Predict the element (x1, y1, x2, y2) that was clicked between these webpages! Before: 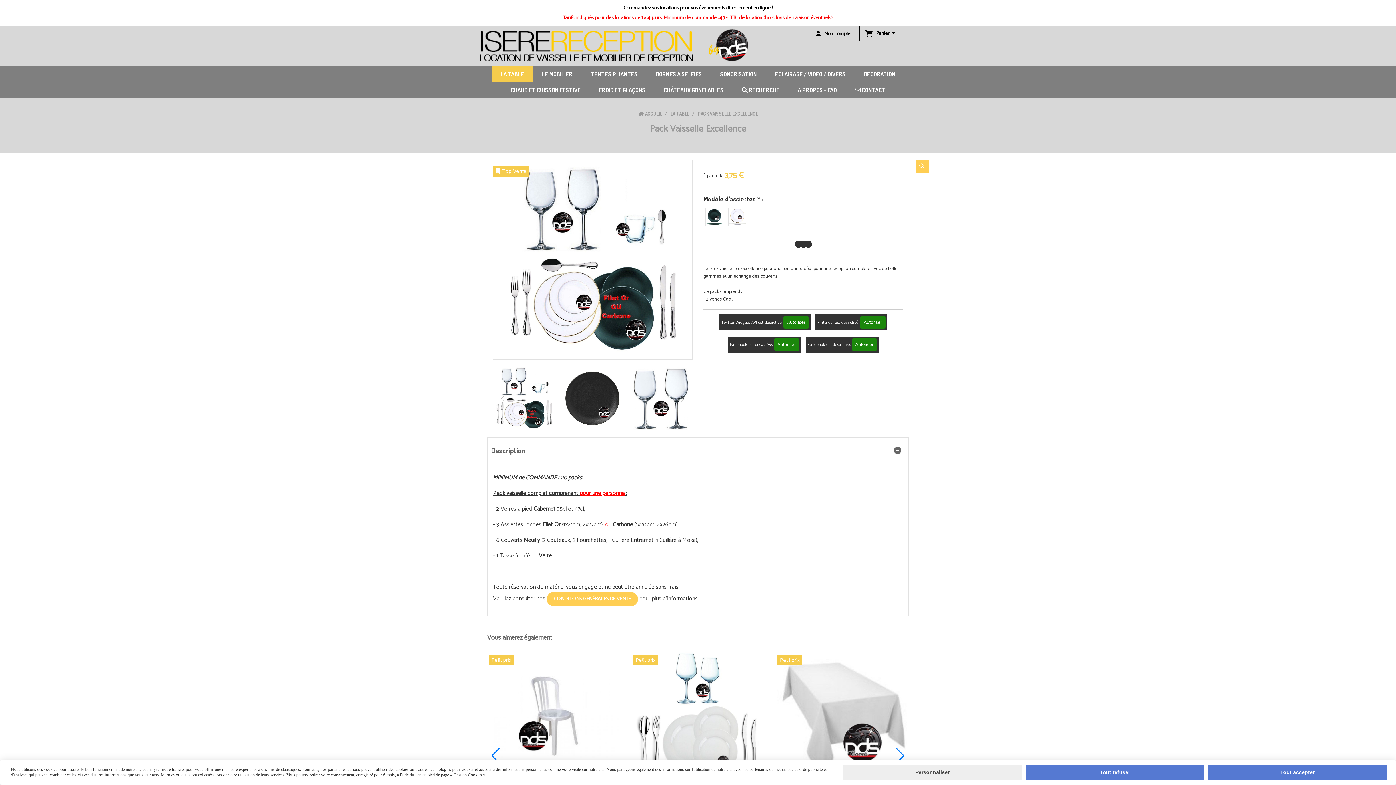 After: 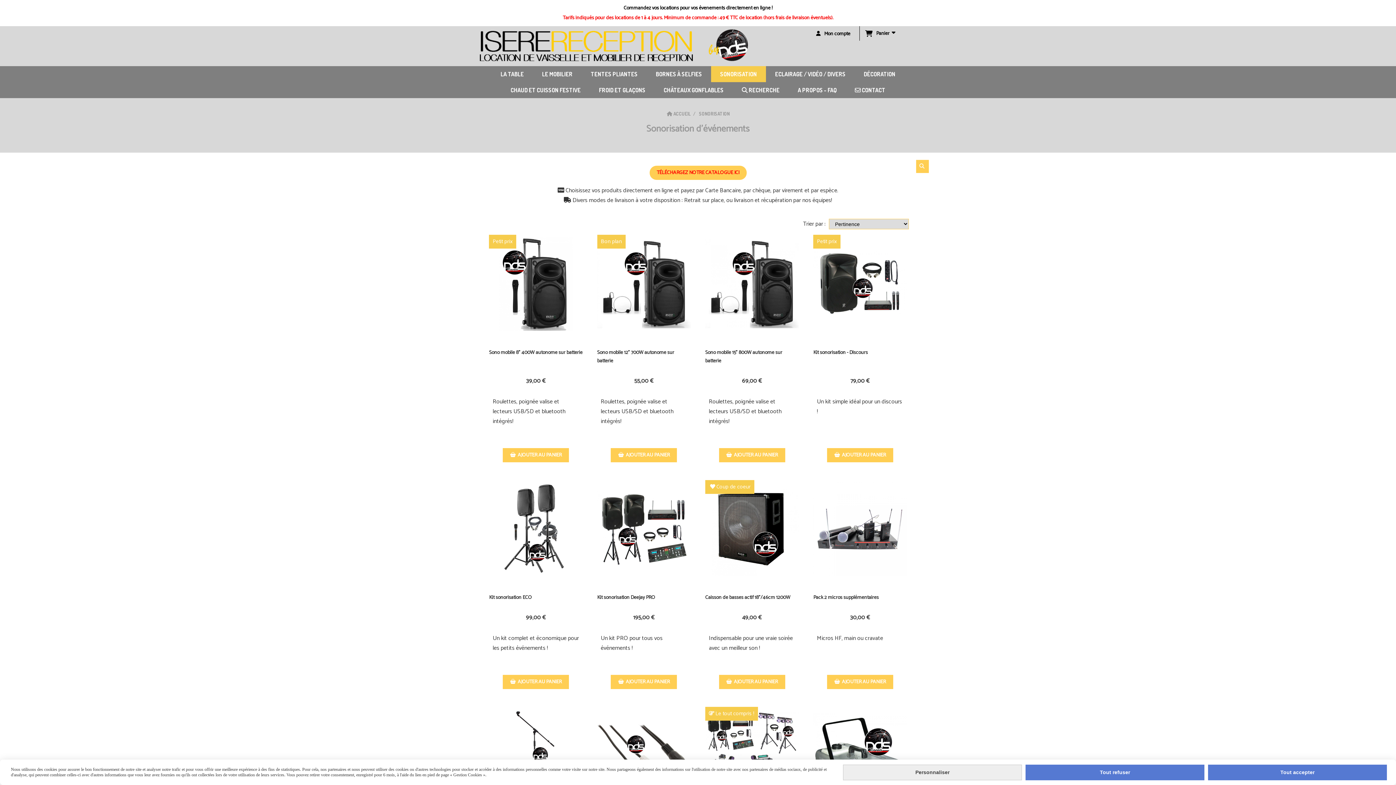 Action: bbox: (711, 66, 766, 82) label: SONORISATION